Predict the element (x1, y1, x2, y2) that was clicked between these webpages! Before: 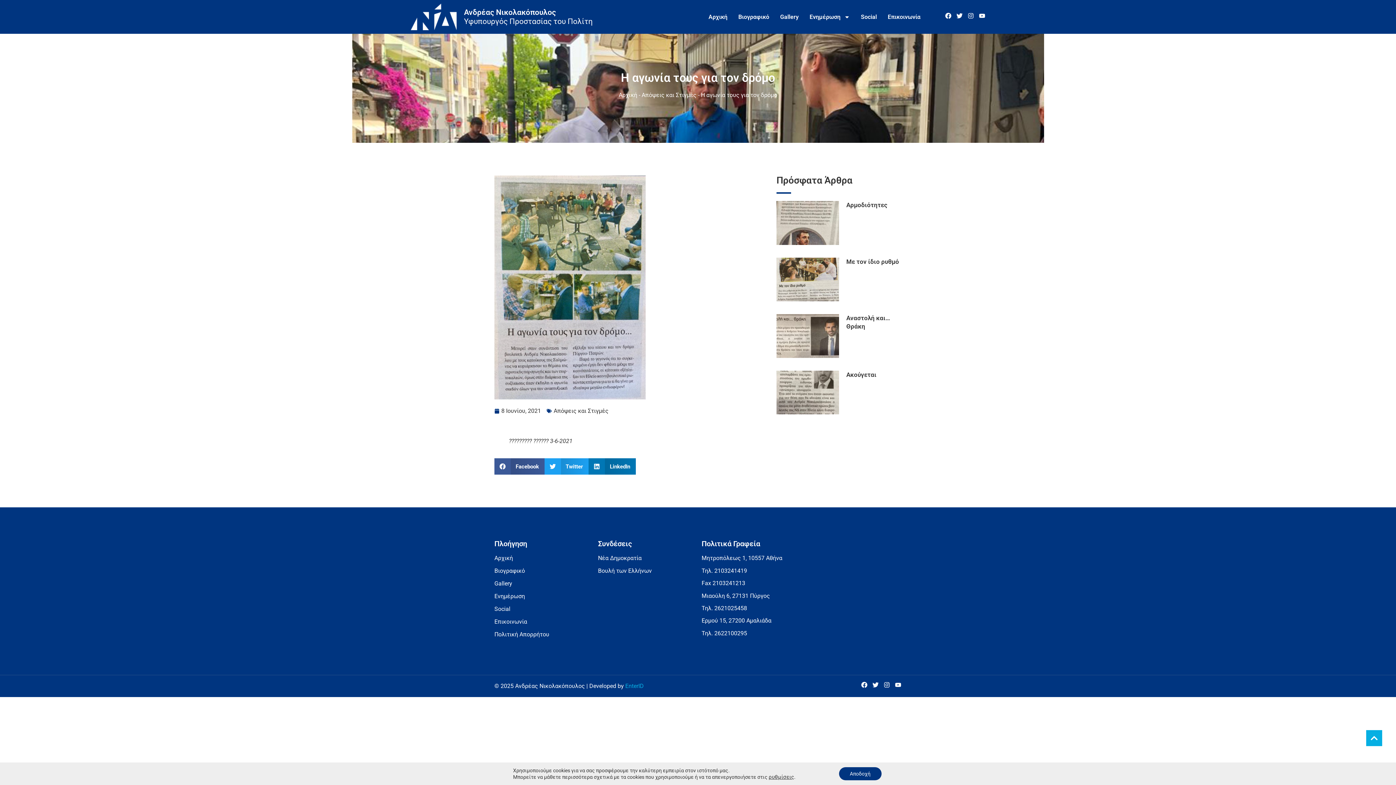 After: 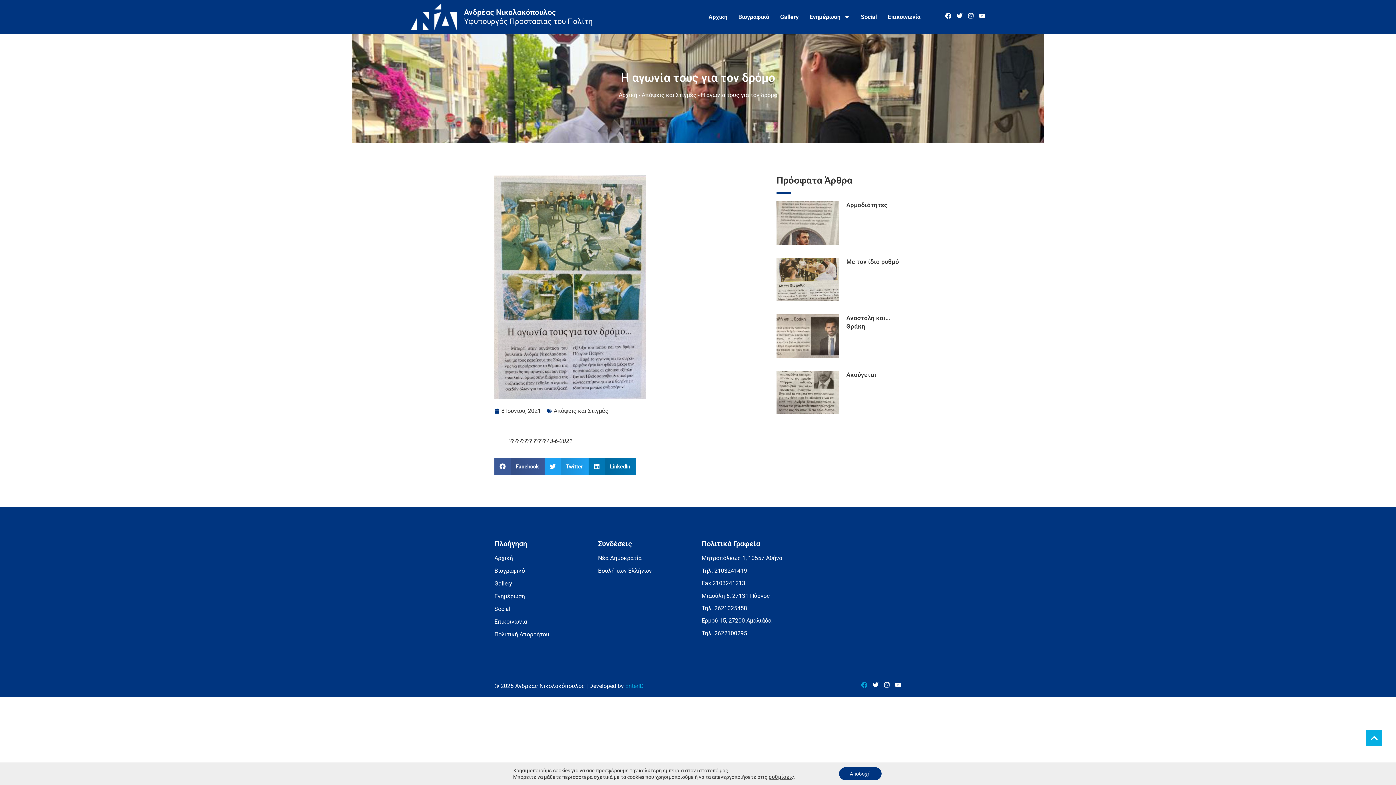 Action: bbox: (861, 682, 867, 688) label: Facebook